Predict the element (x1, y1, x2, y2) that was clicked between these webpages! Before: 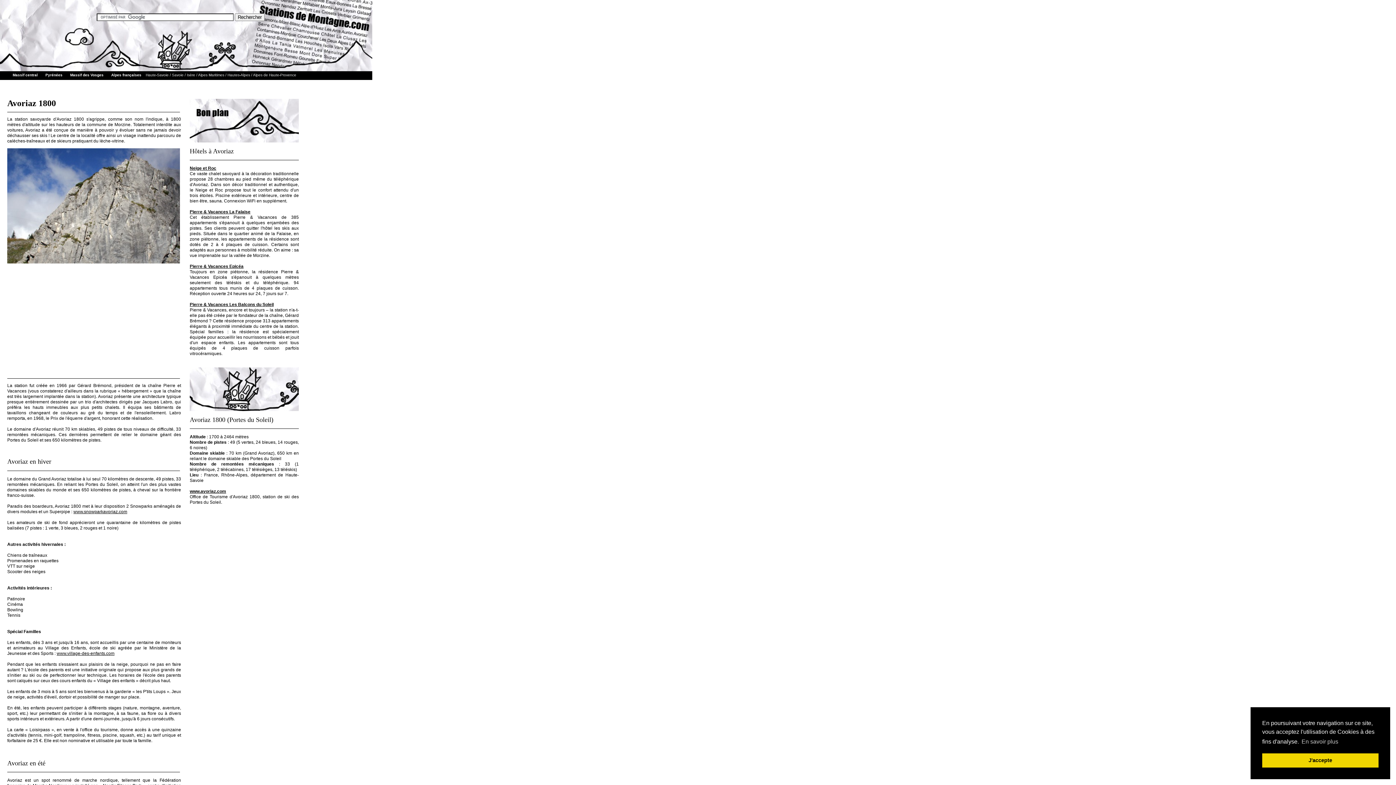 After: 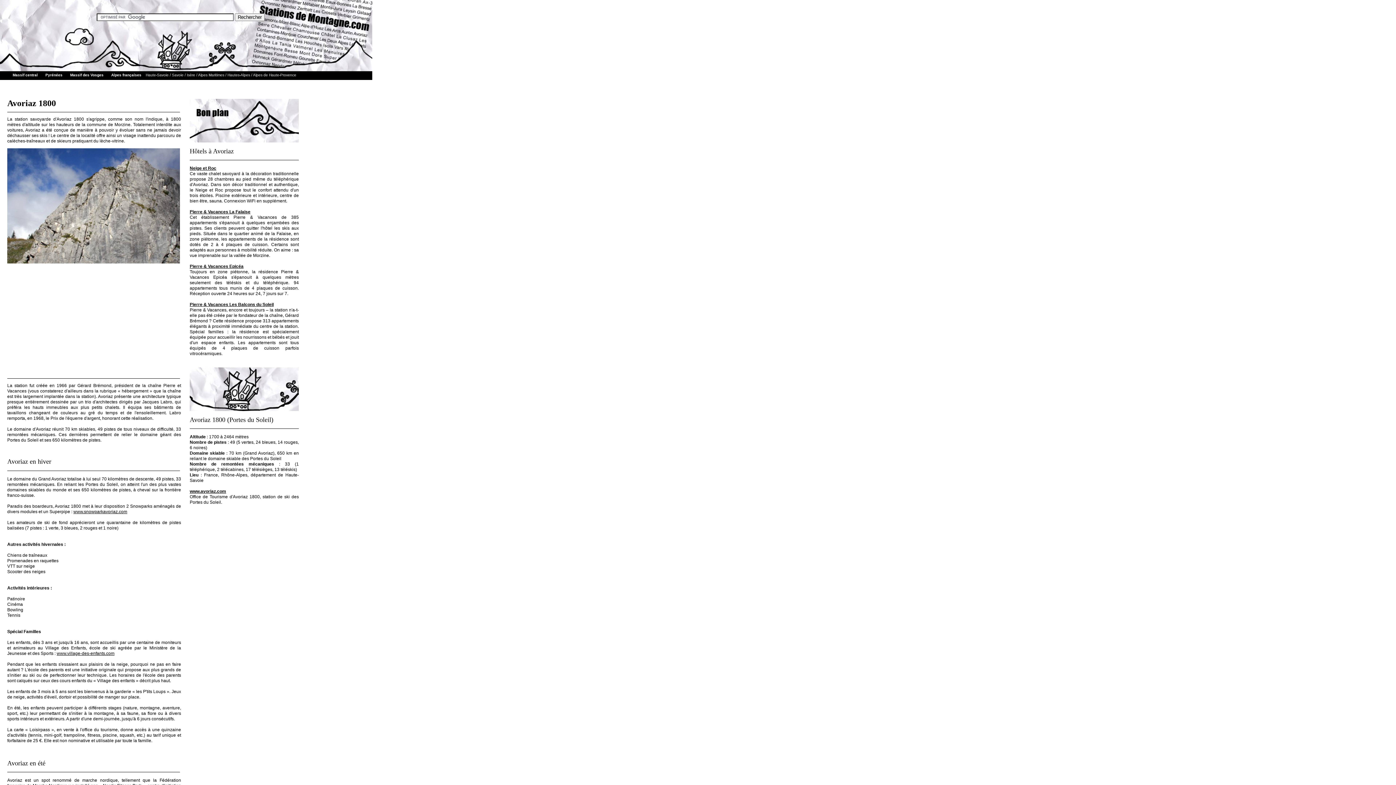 Action: label: dismiss cookie message bbox: (1262, 753, 1378, 768)